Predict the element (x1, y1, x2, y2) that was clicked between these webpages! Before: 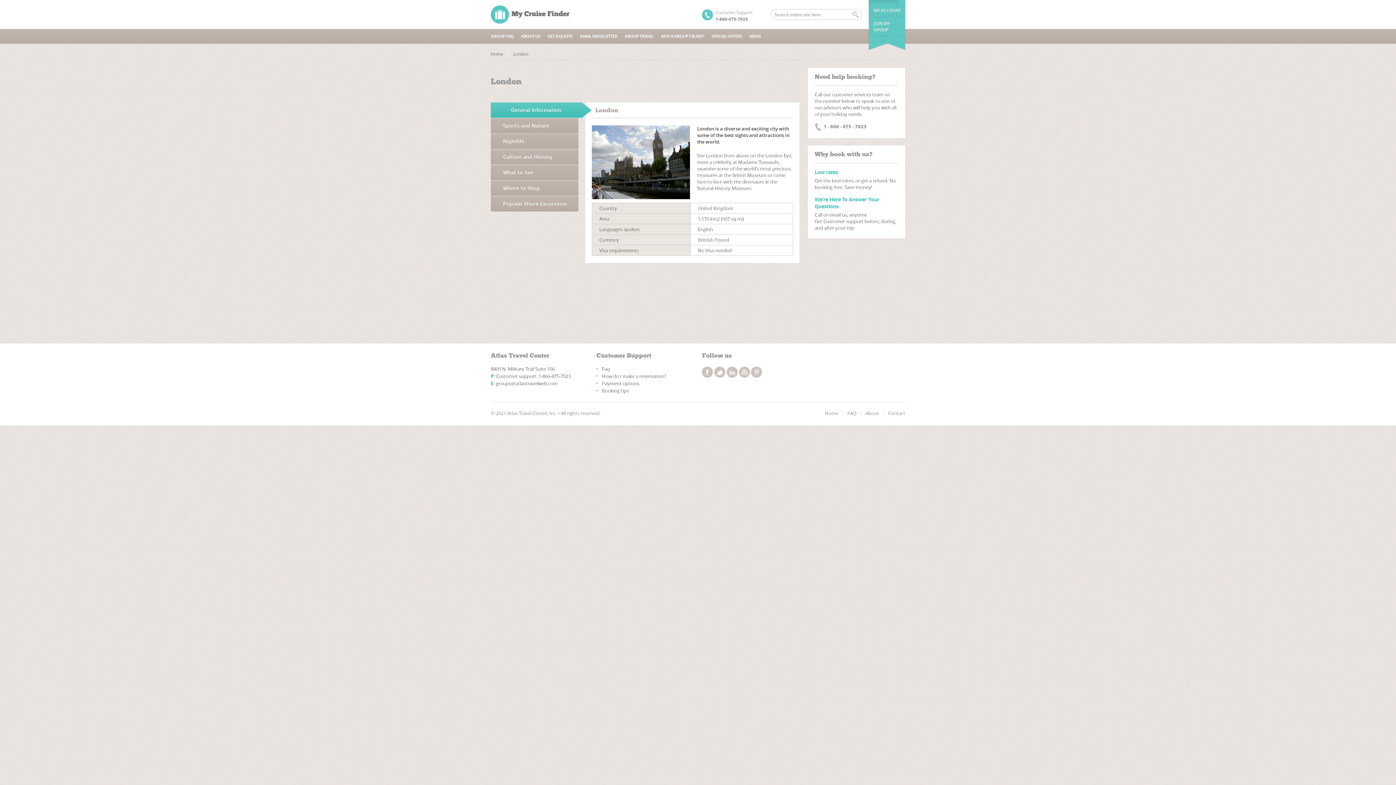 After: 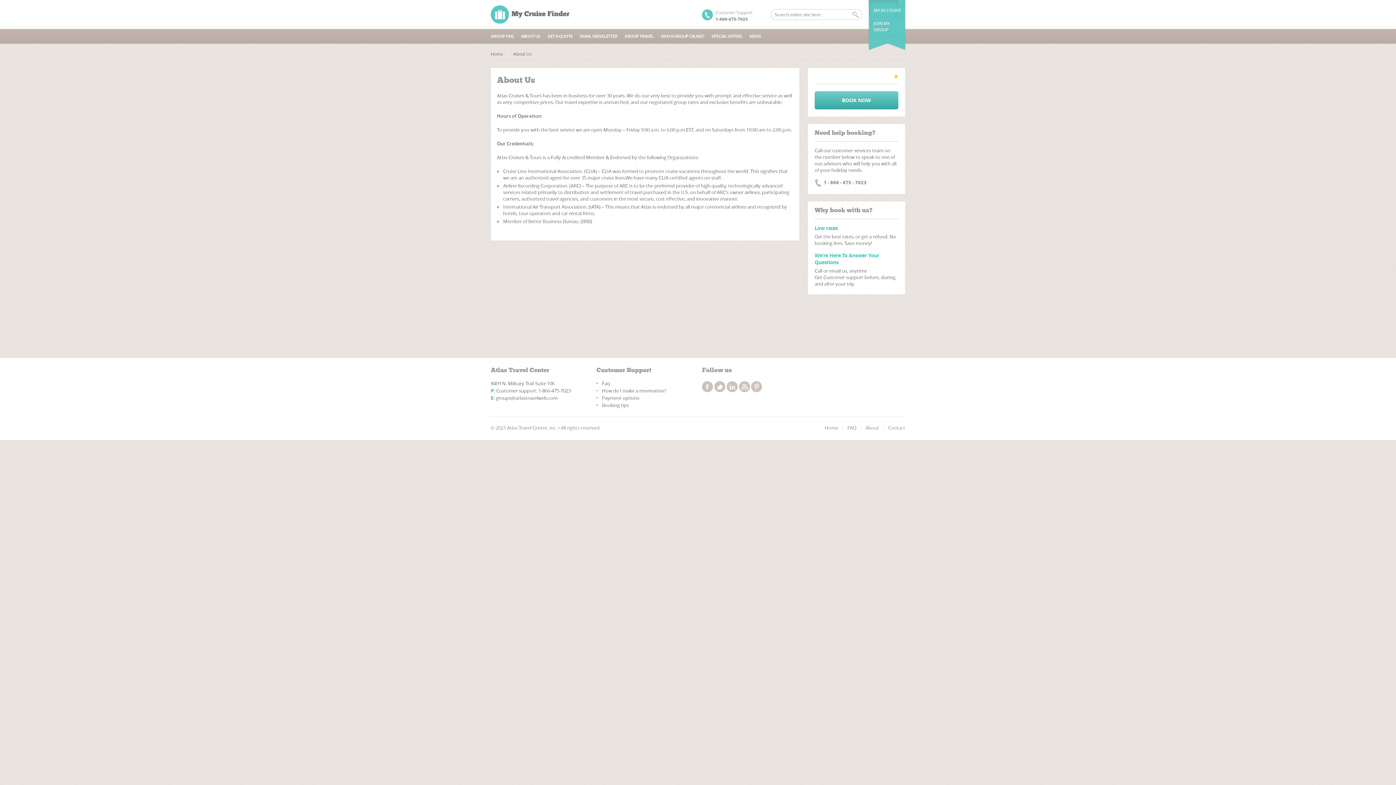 Action: bbox: (521, 33, 540, 39) label: ABOUT US